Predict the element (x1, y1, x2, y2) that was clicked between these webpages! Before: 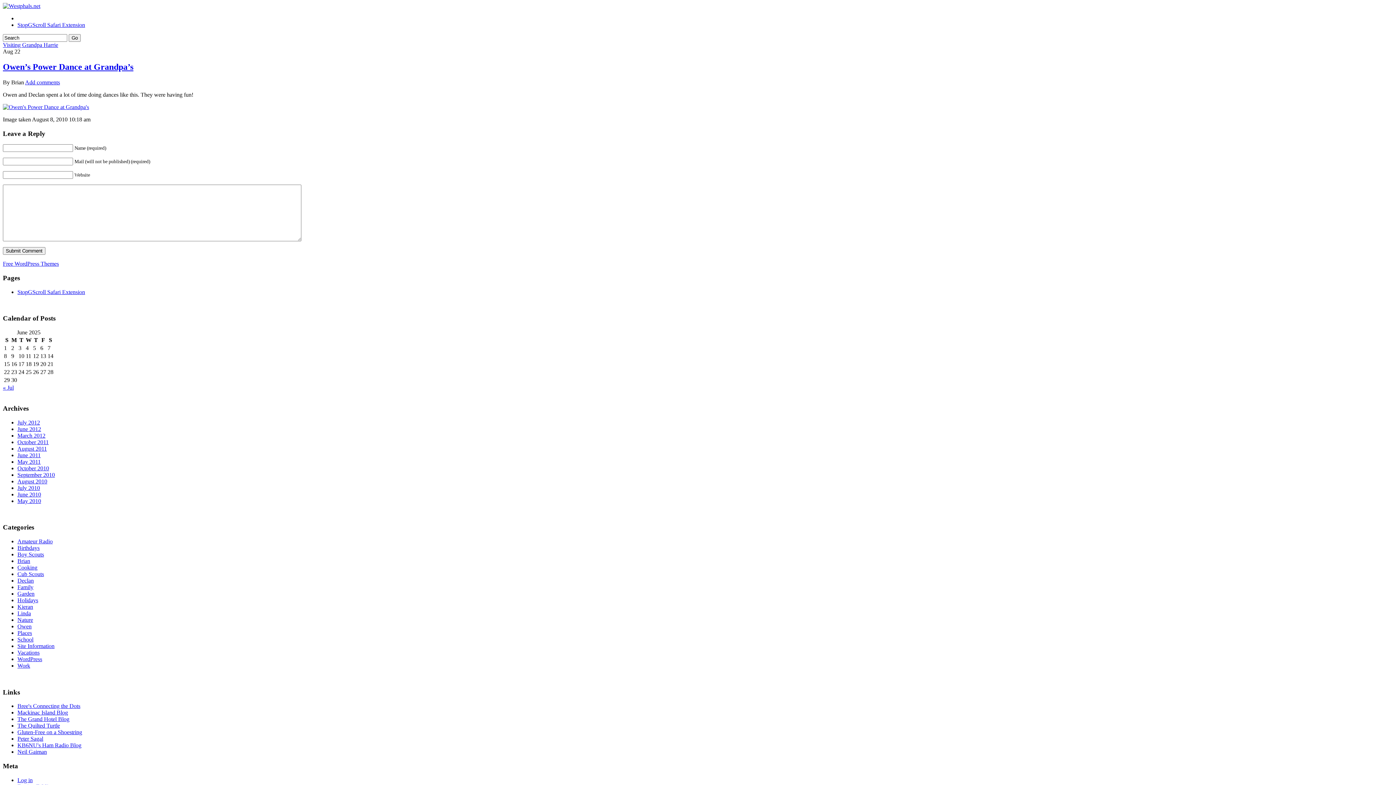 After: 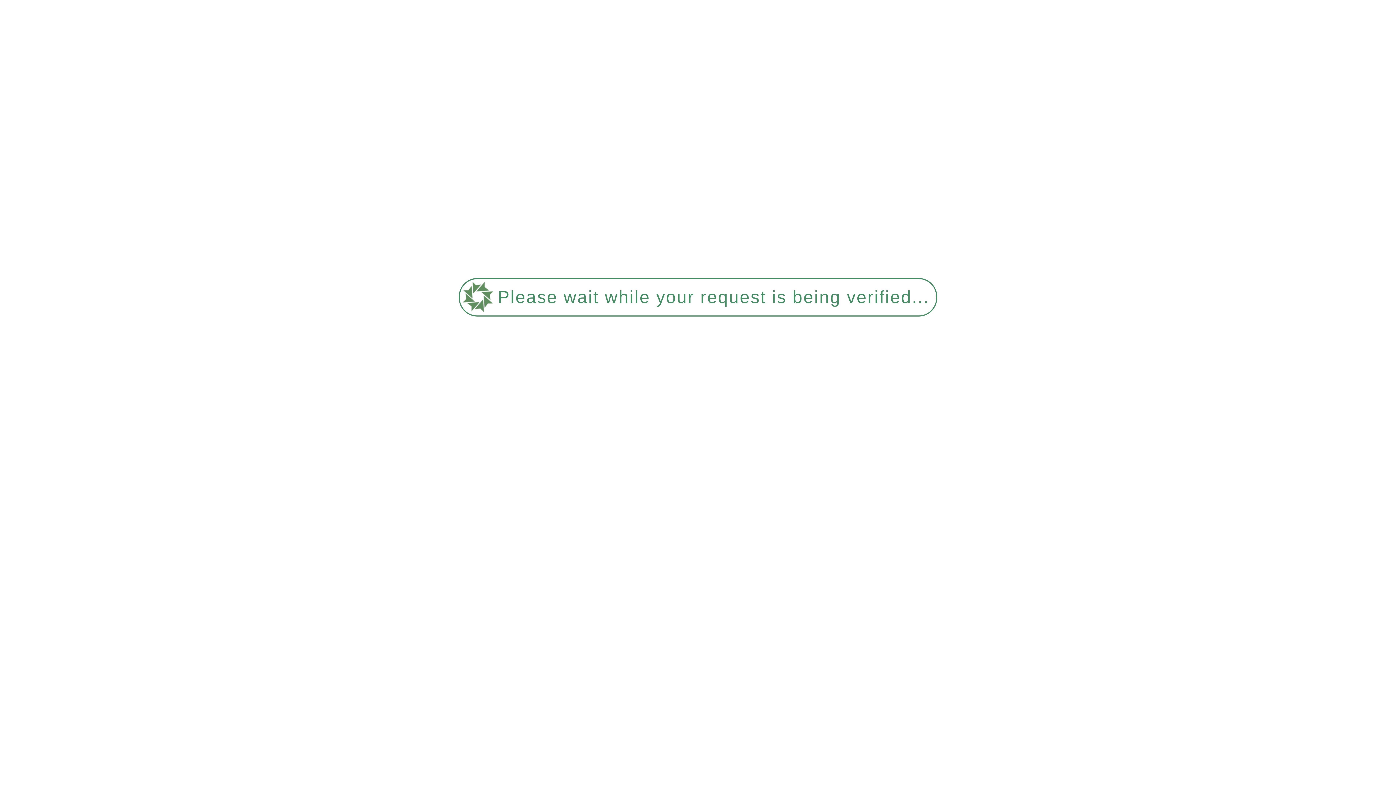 Action: bbox: (17, 458, 40, 464) label: May 2011